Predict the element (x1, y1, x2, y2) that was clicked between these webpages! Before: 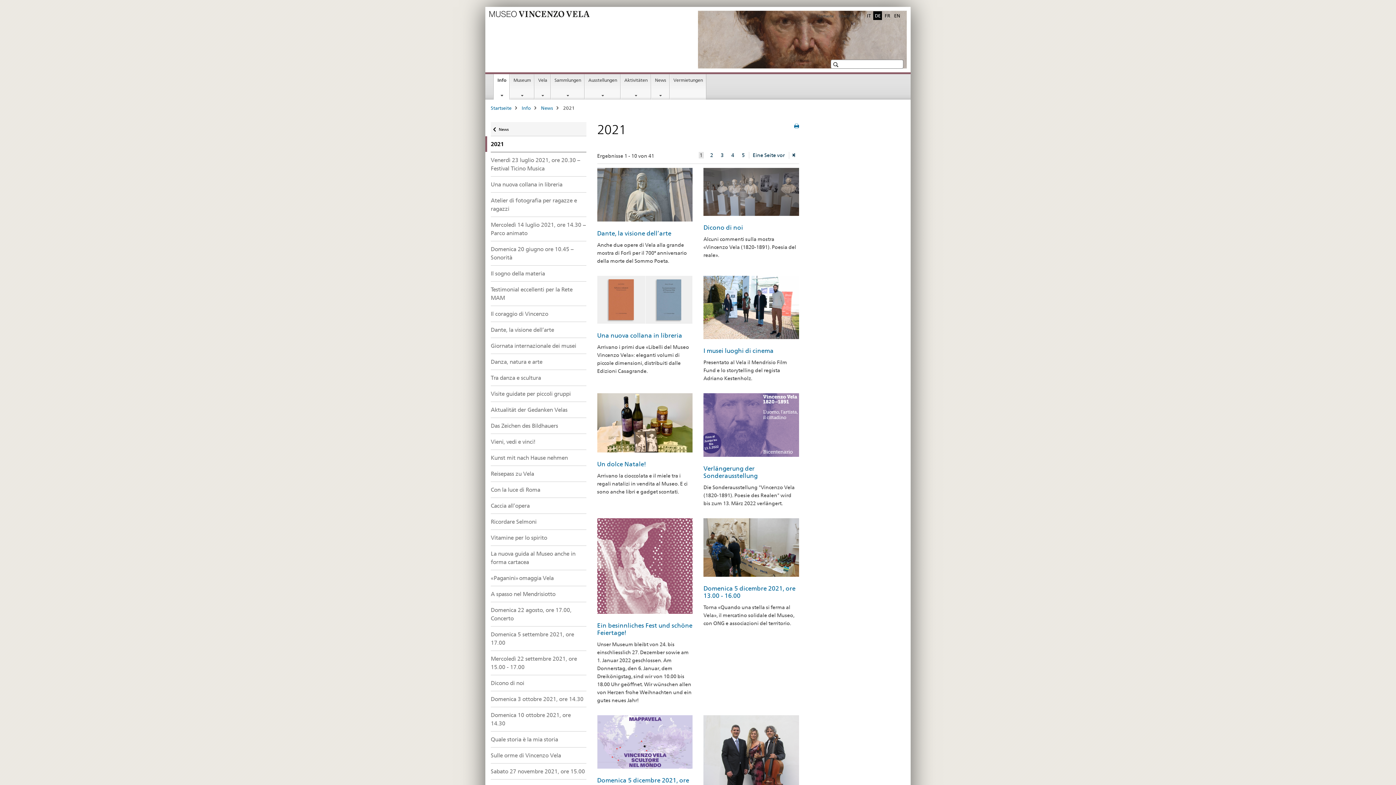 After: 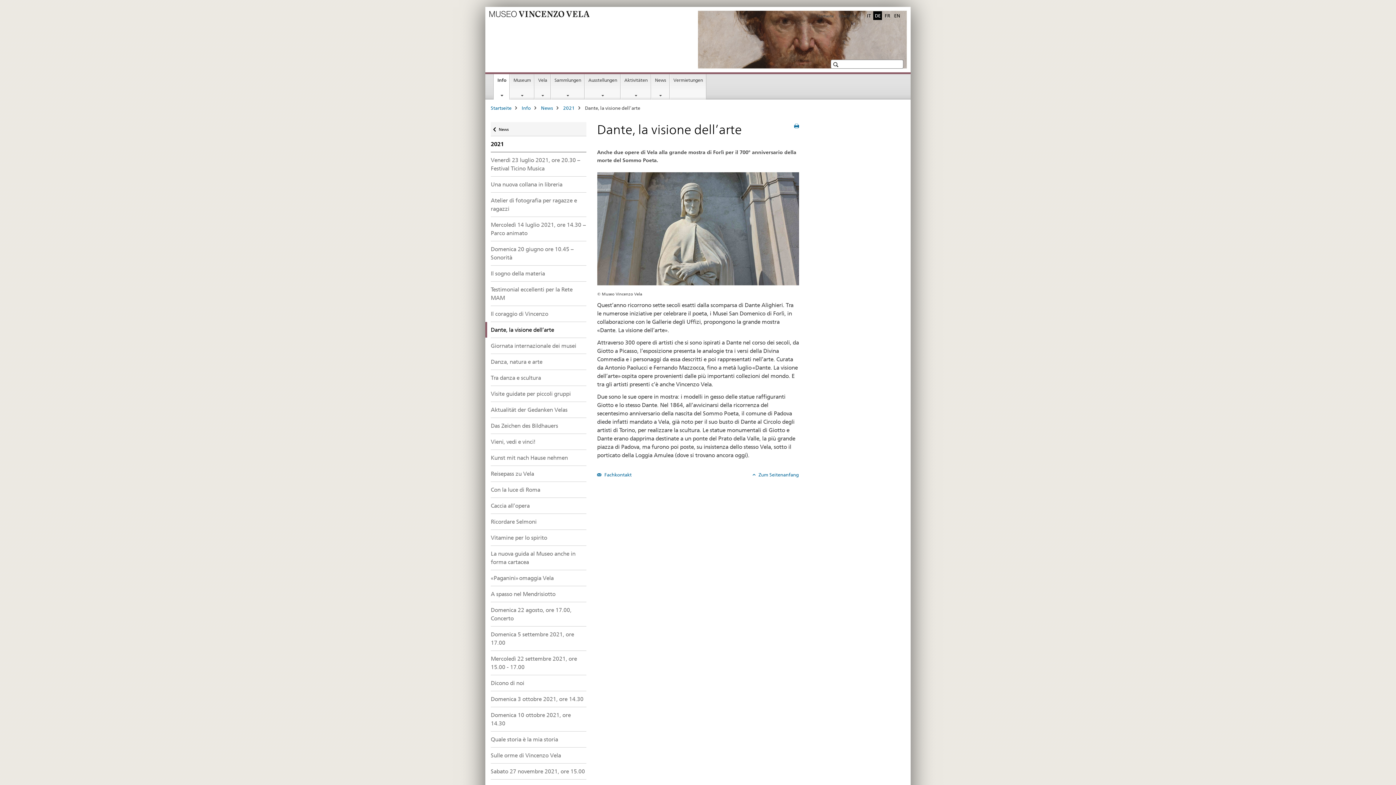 Action: bbox: (597, 191, 692, 197)